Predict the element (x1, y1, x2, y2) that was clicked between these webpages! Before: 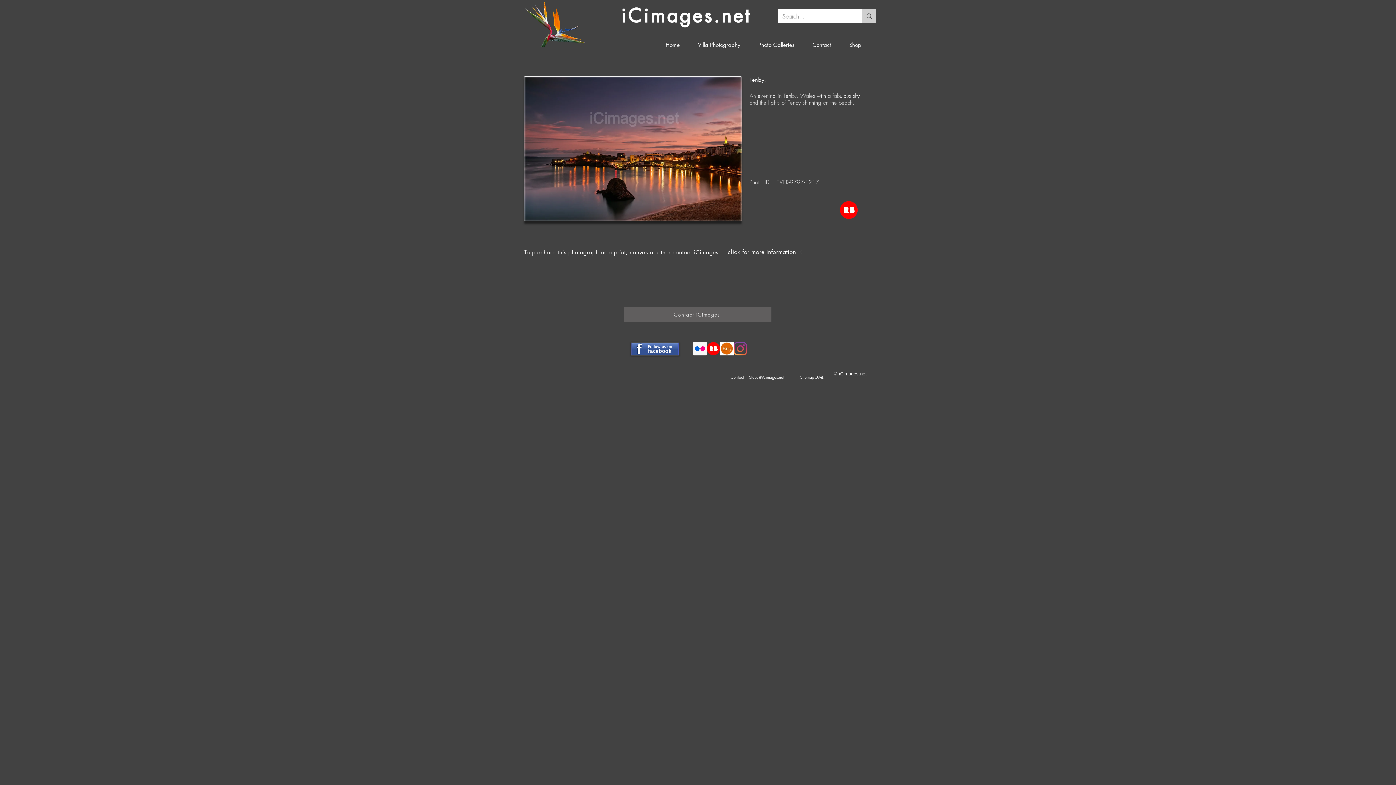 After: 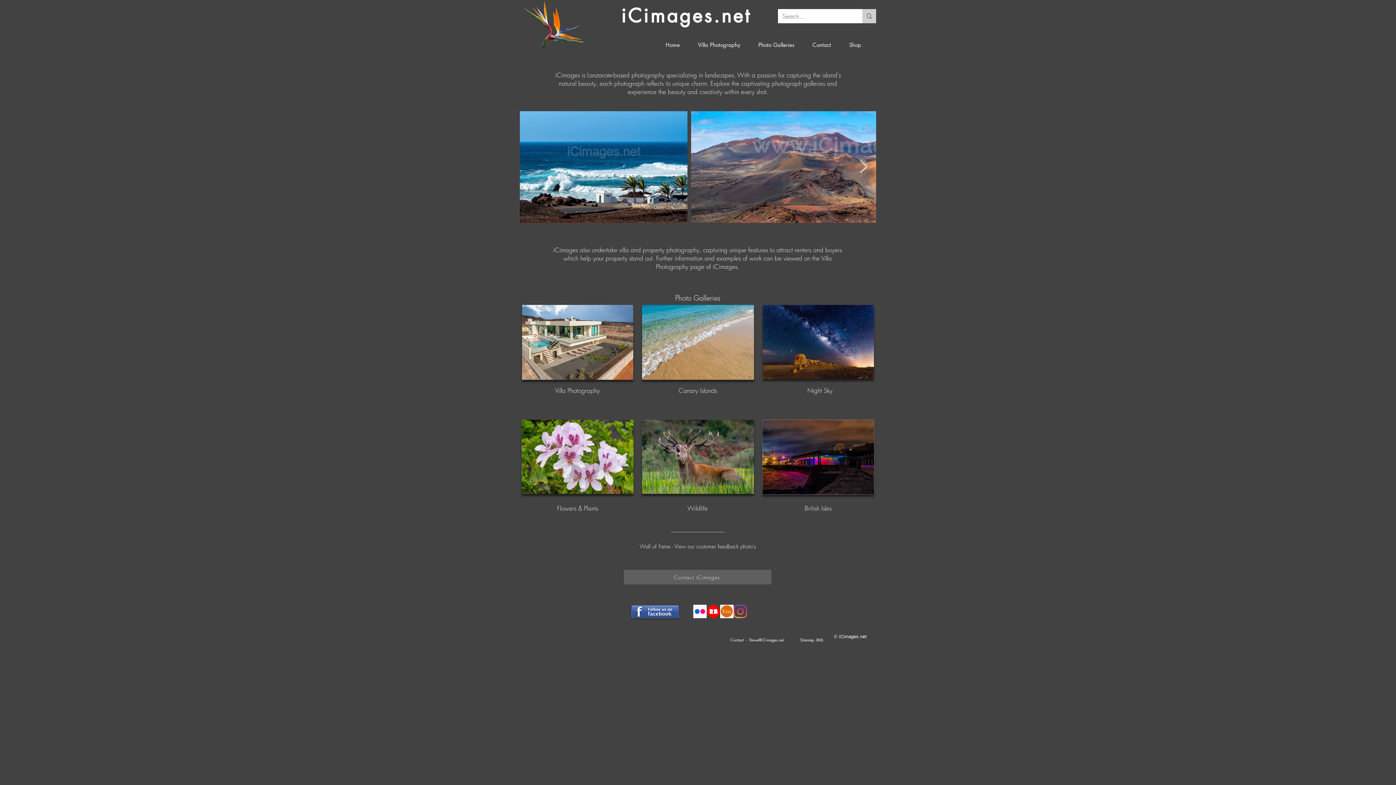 Action: bbox: (520, 0, 589, 47)